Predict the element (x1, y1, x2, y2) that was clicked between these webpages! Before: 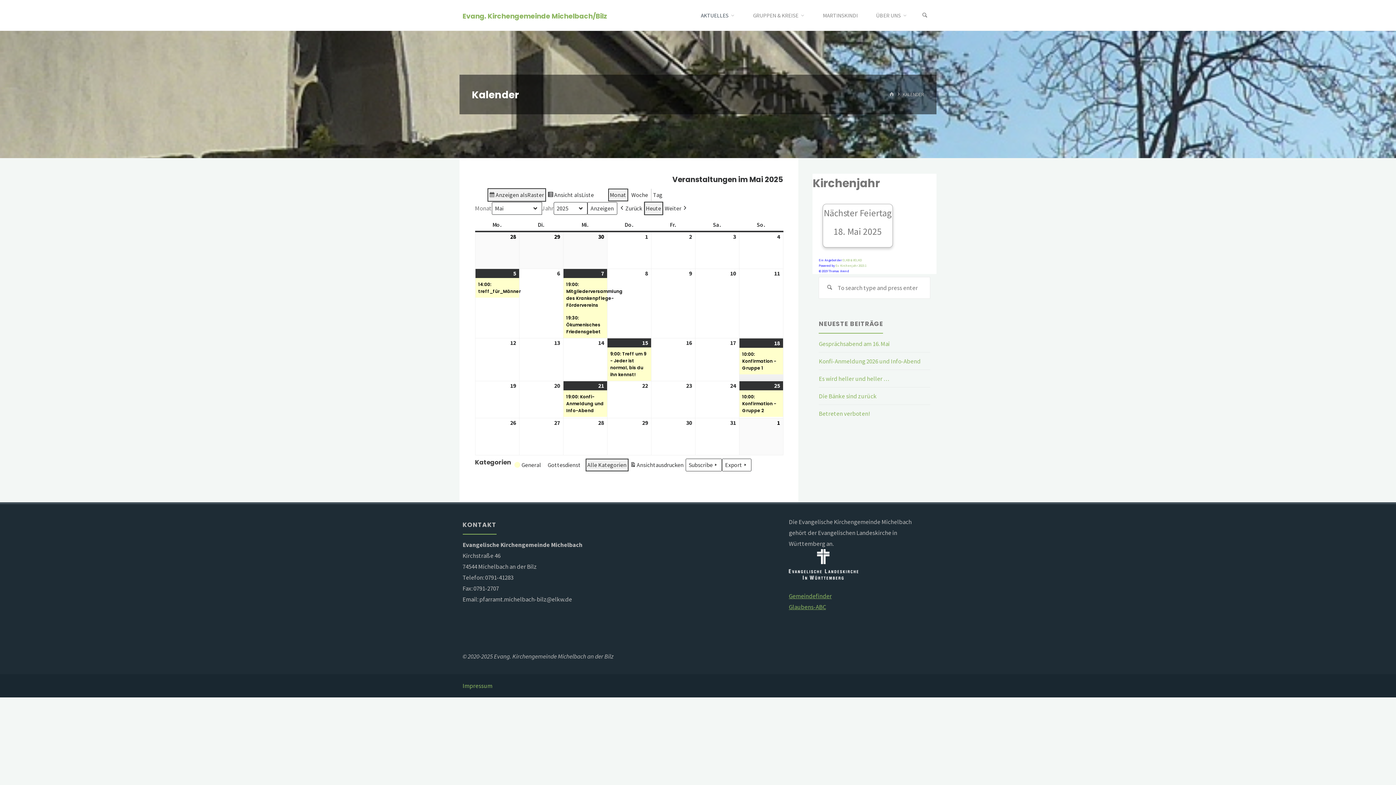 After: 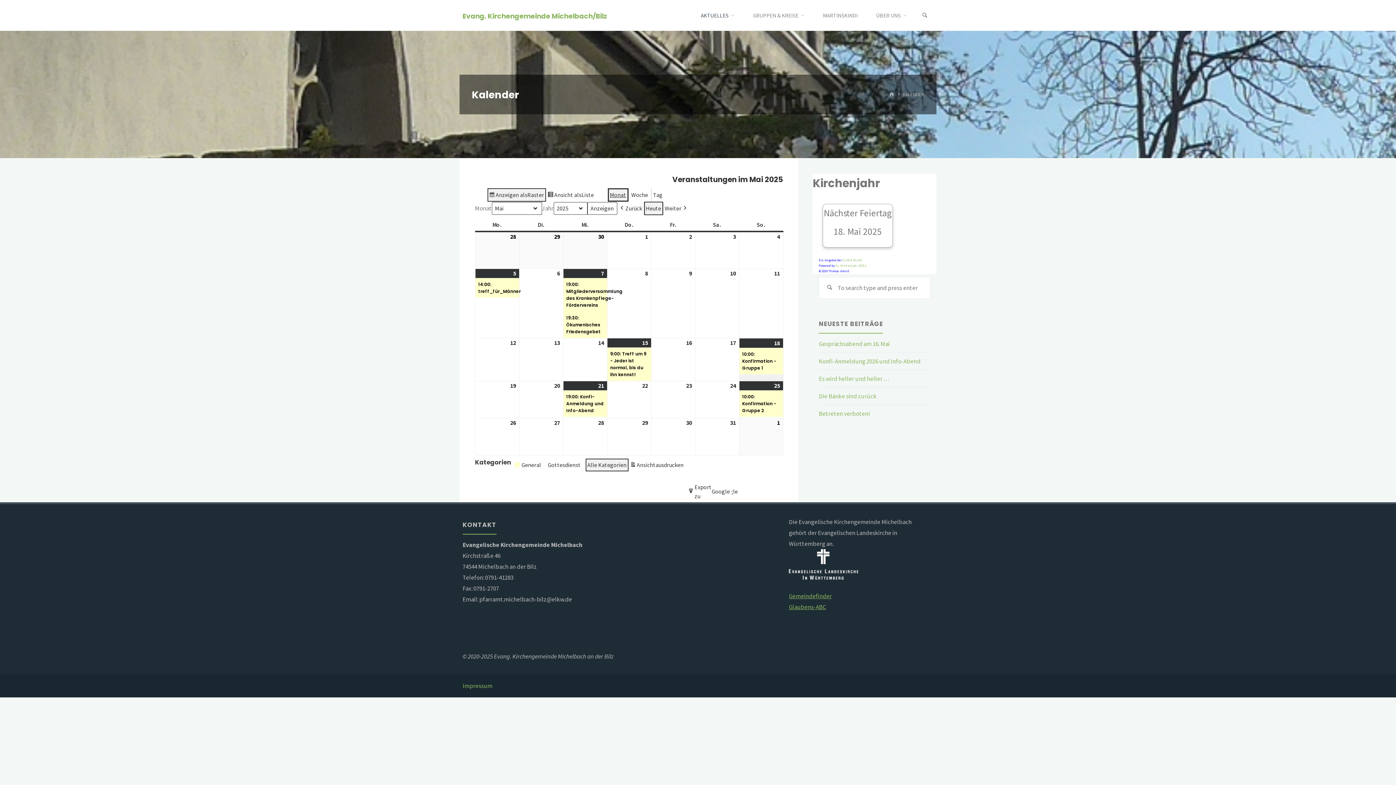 Action: bbox: (608, 188, 628, 201) label: Monat